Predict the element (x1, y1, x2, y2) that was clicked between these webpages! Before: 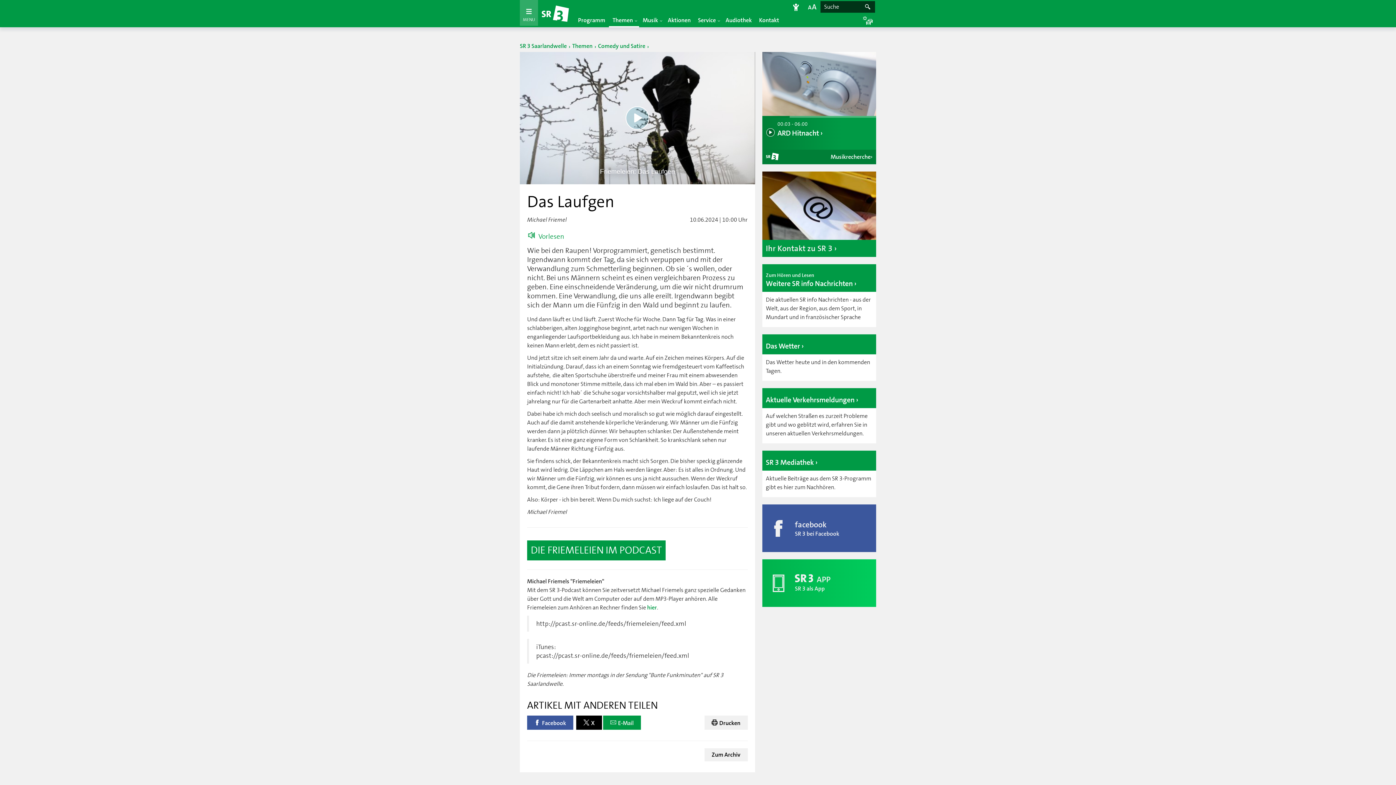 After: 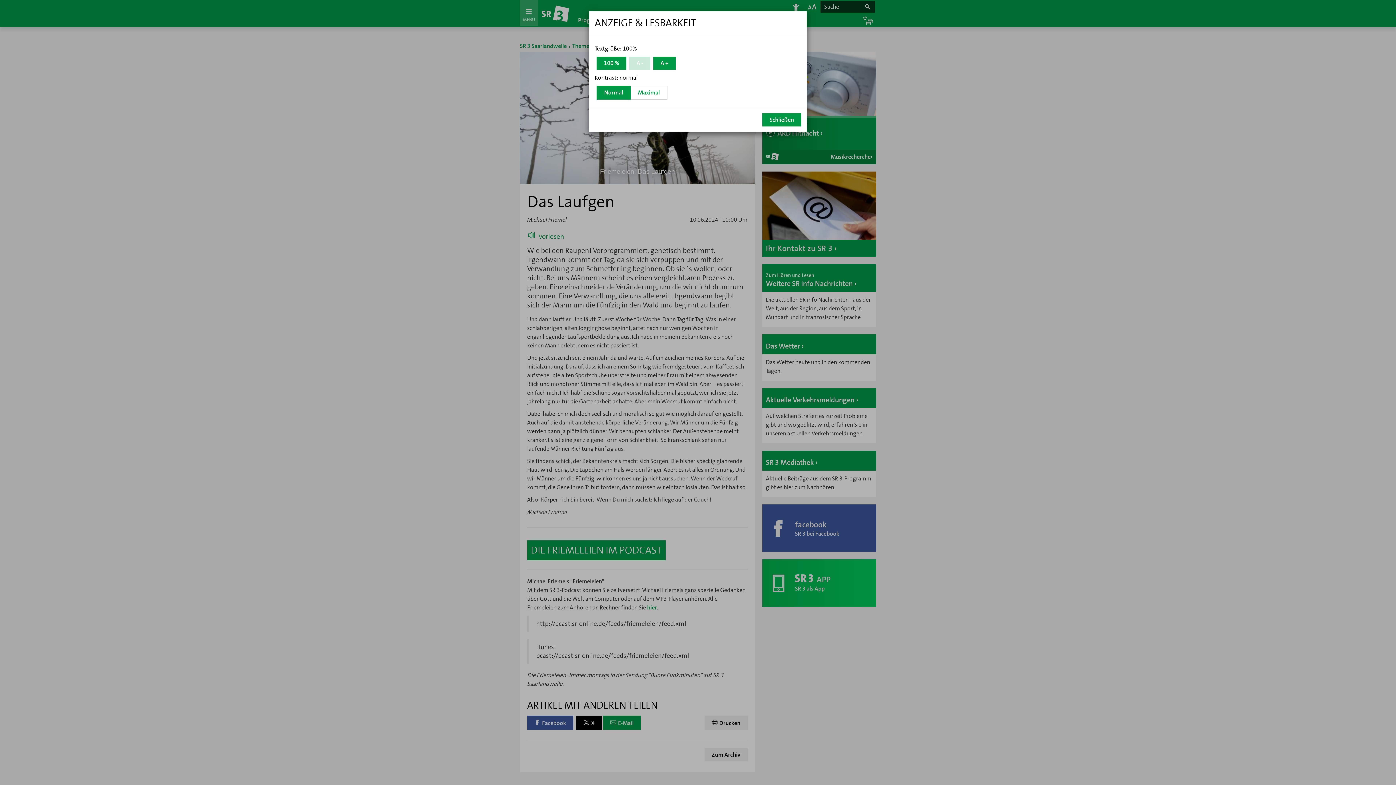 Action: bbox: (804, 0, 820, 13)